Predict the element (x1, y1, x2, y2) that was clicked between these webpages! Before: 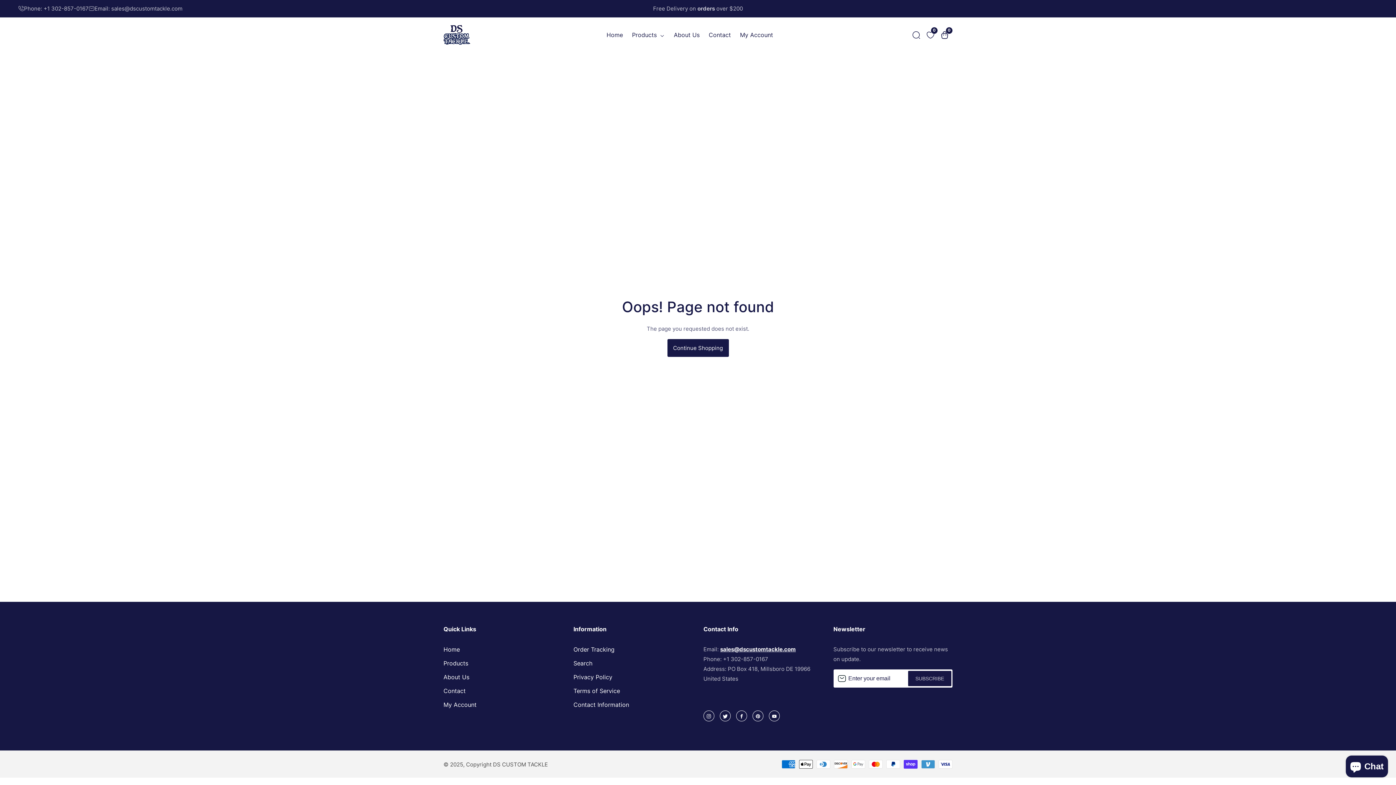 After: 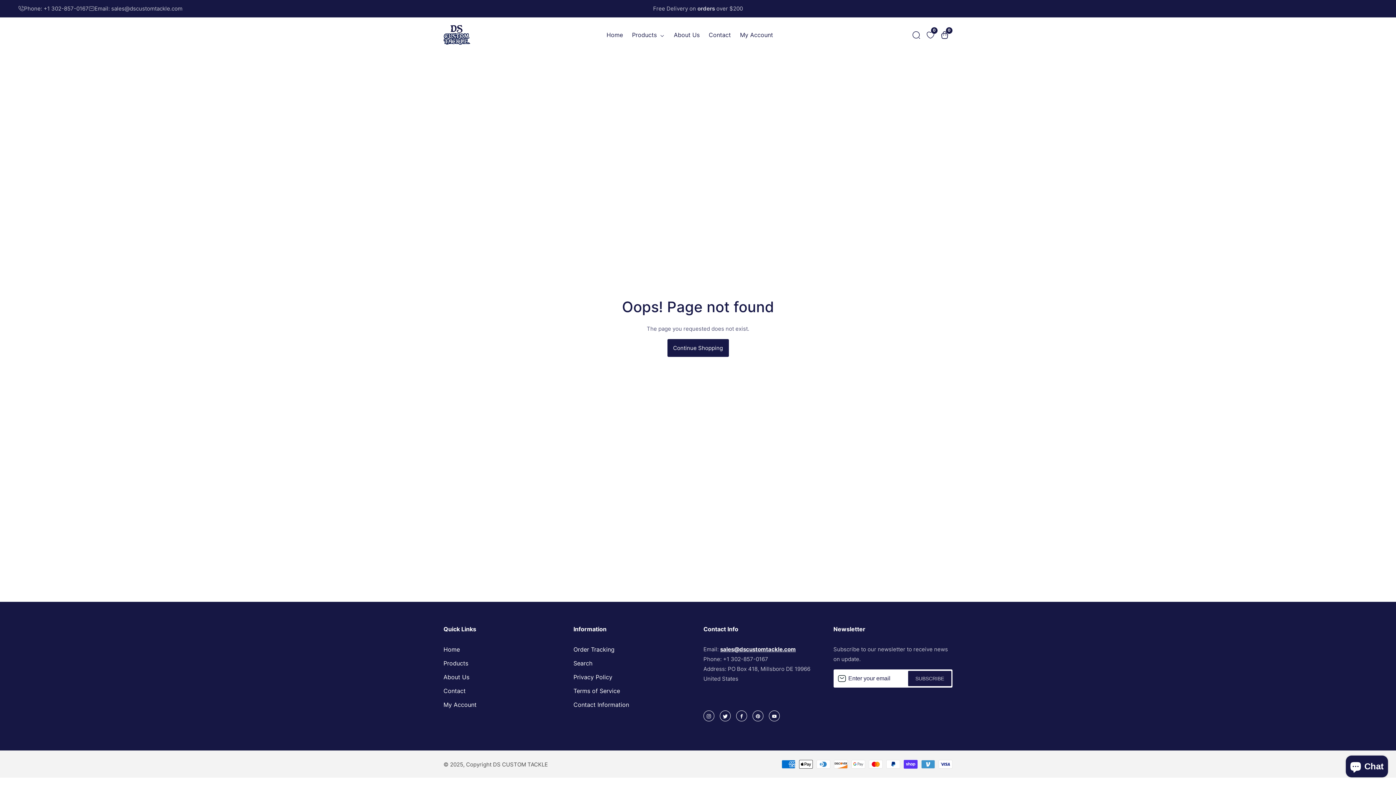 Action: label: 0 bbox: (923, 27, 937, 42)